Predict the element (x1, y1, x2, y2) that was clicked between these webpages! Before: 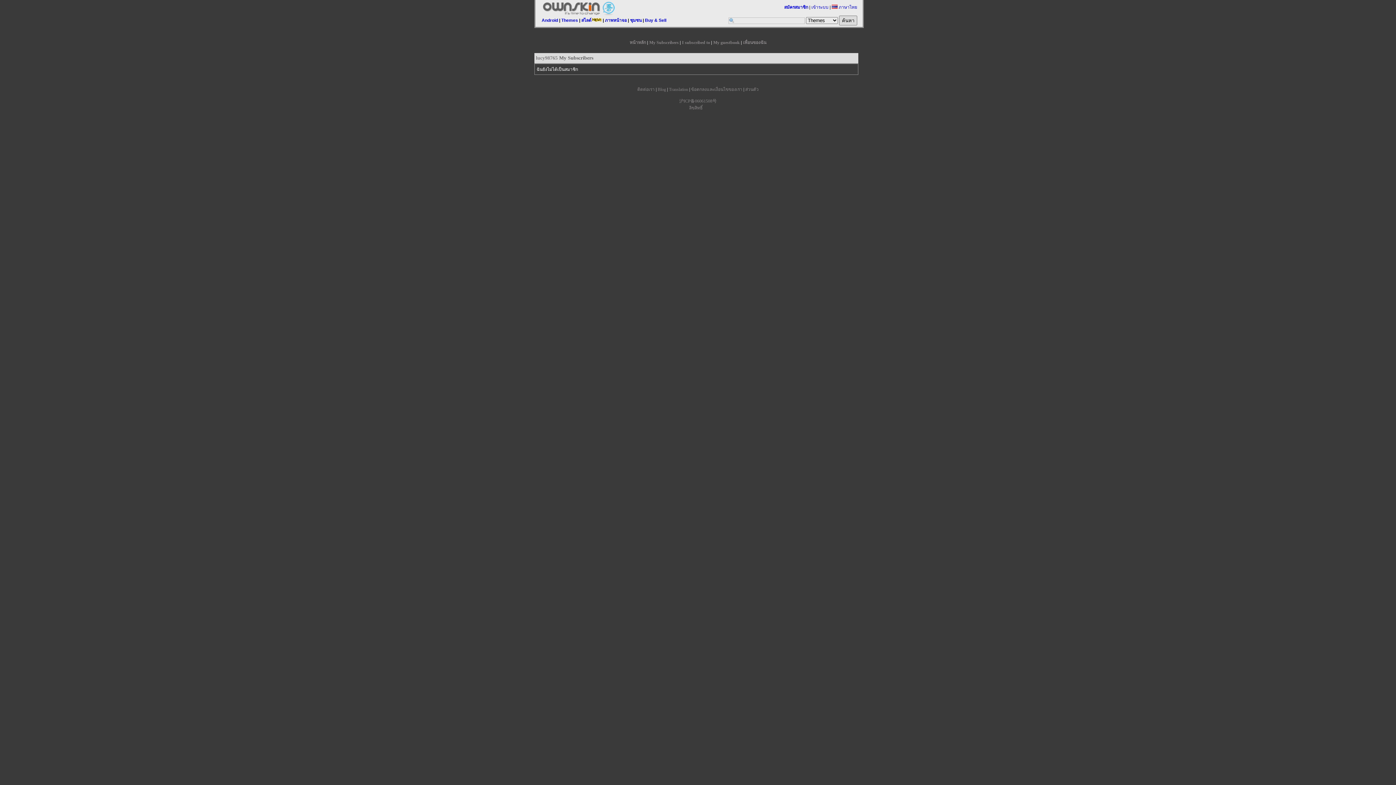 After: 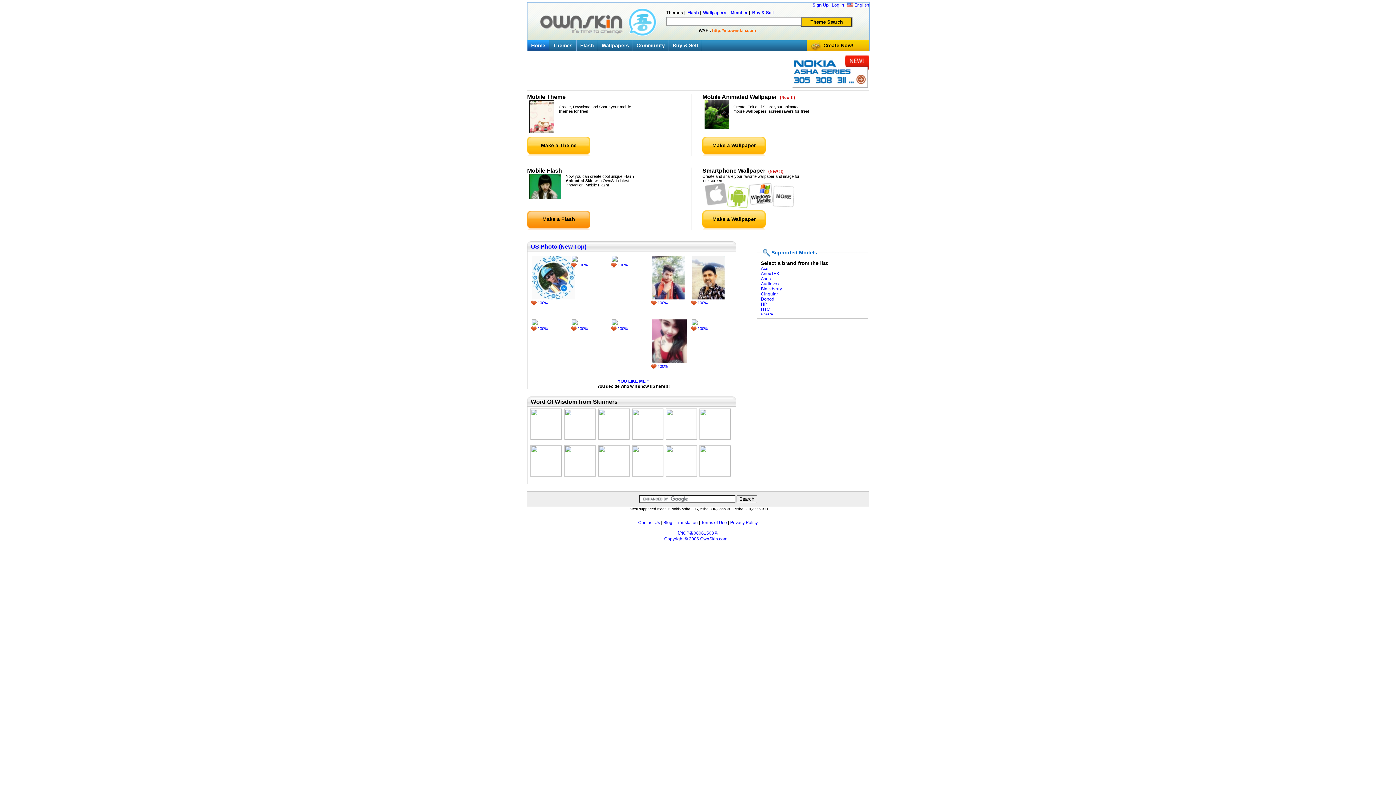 Action: bbox: (537, 9, 621, 14)